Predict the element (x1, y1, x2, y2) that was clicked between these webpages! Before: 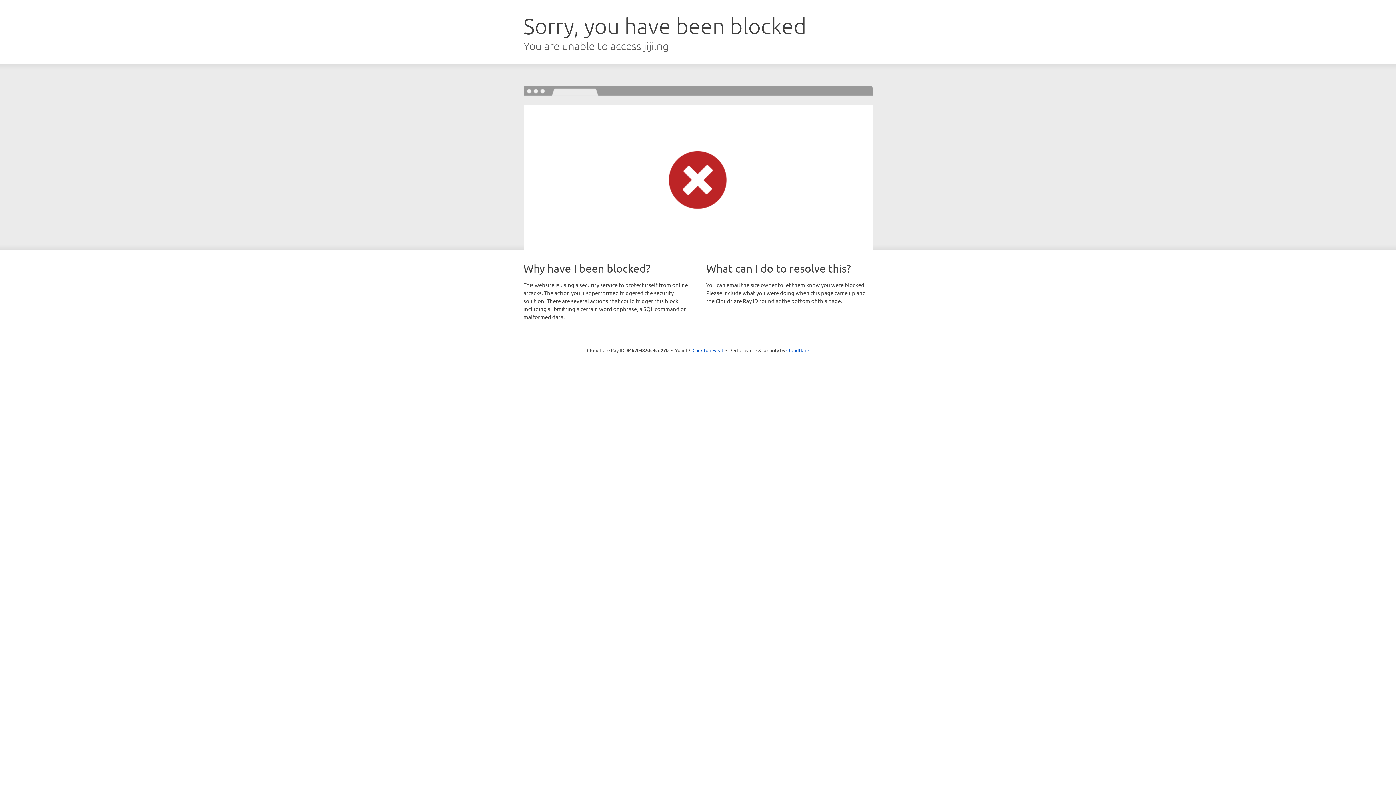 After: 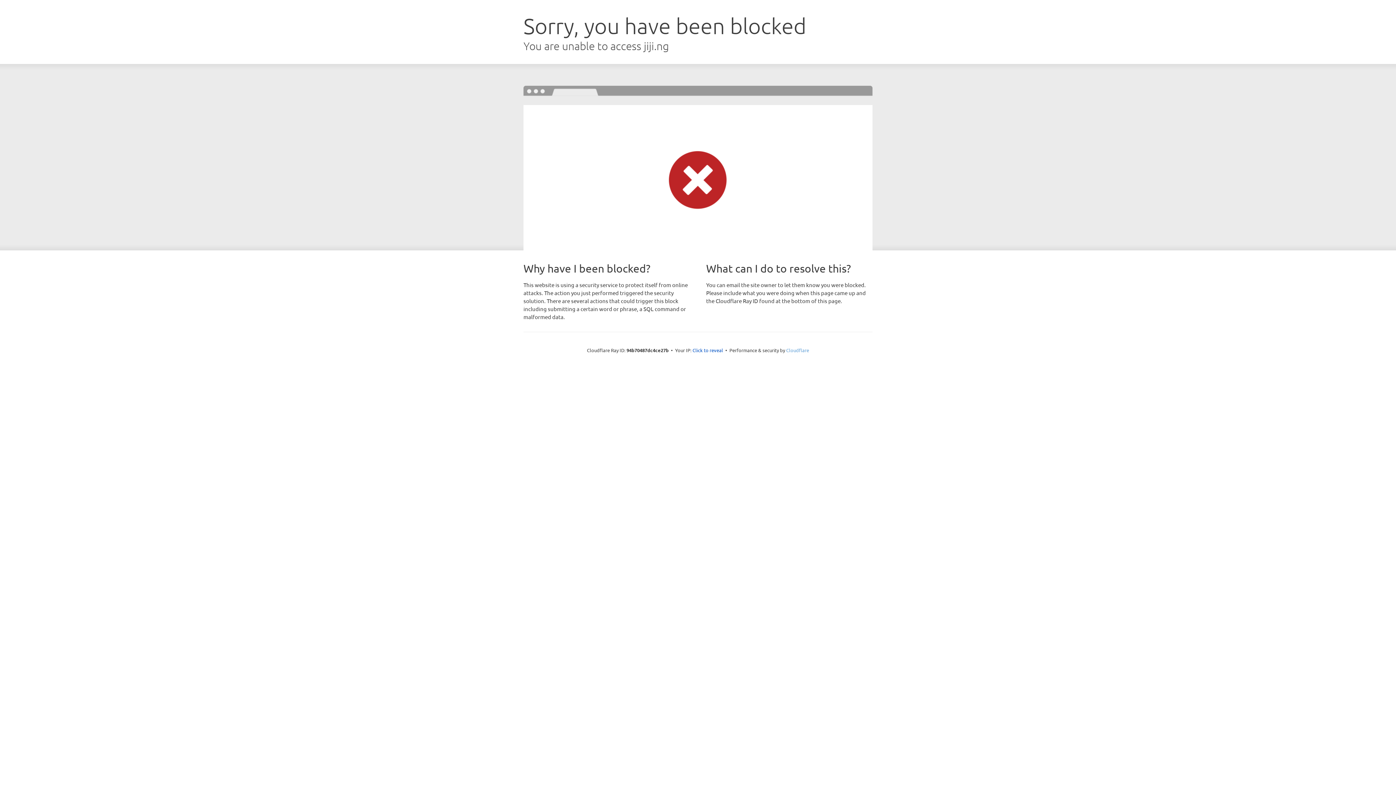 Action: label: Cloudflare bbox: (786, 347, 809, 353)